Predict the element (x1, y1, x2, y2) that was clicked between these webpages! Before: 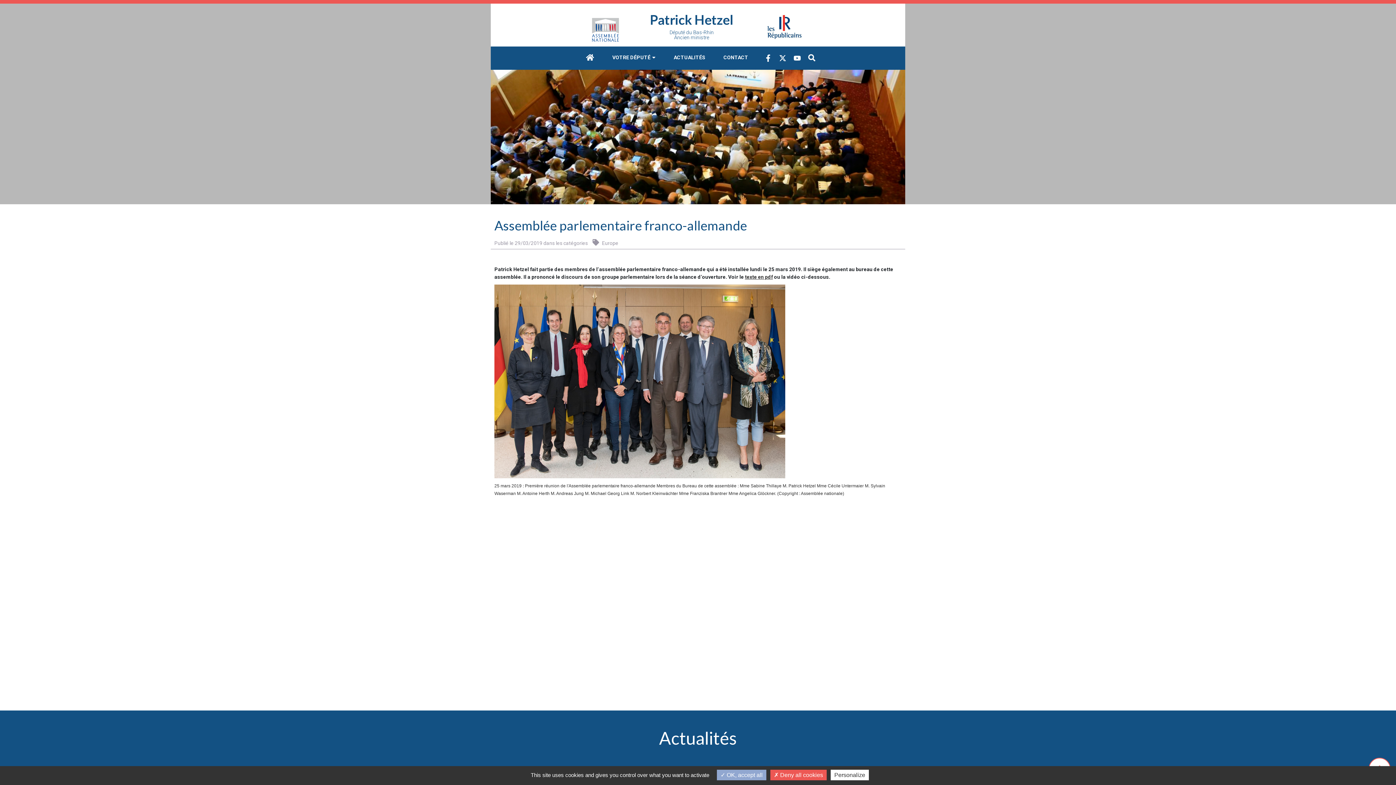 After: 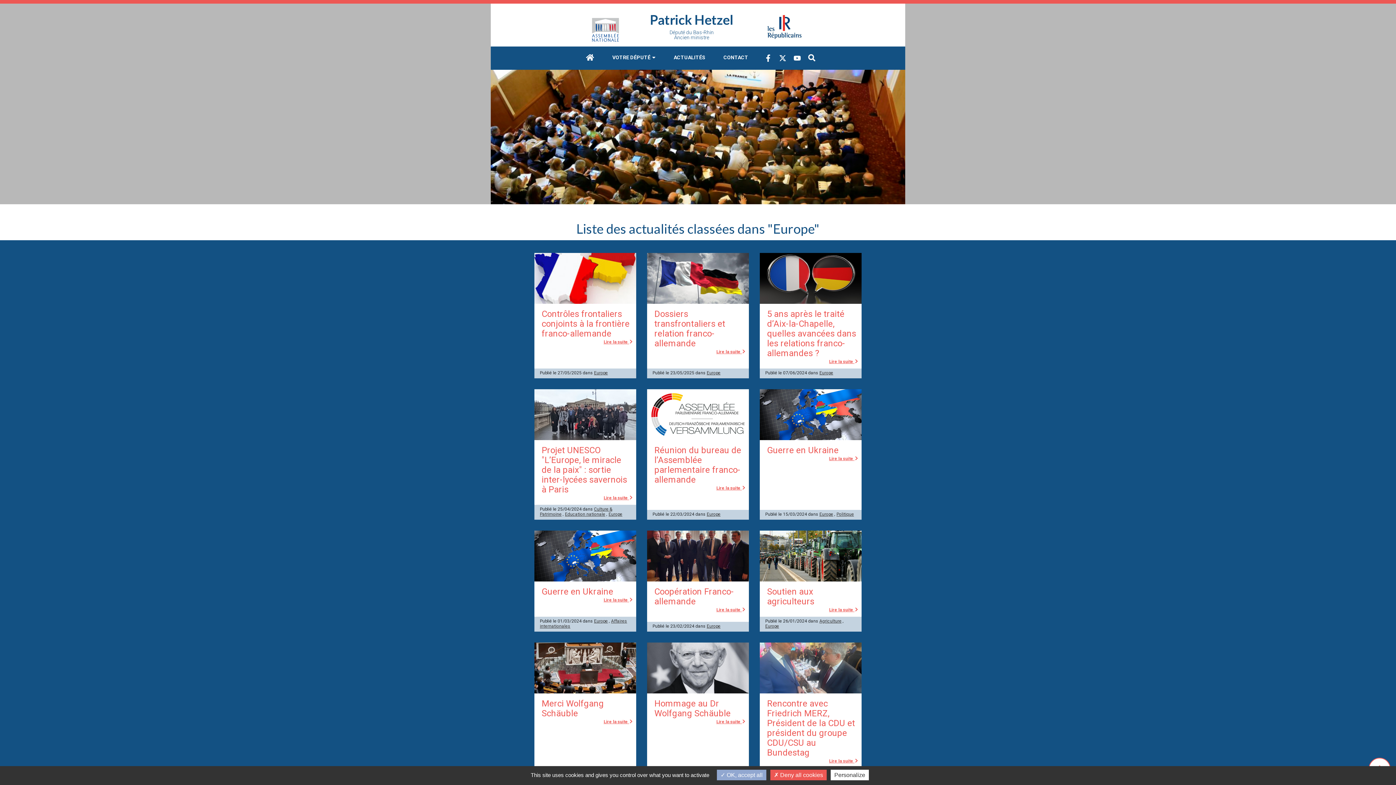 Action: label:  Europe bbox: (592, 239, 618, 247)